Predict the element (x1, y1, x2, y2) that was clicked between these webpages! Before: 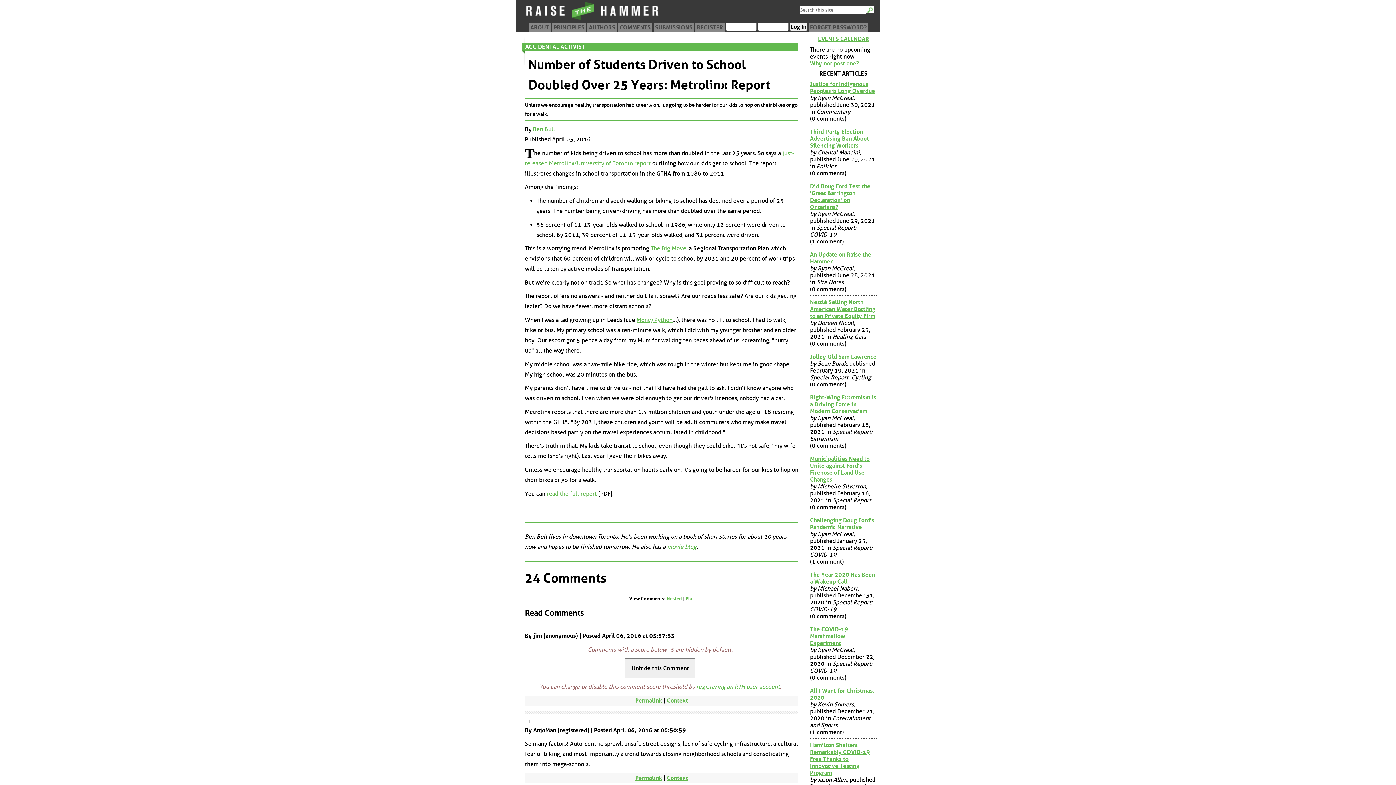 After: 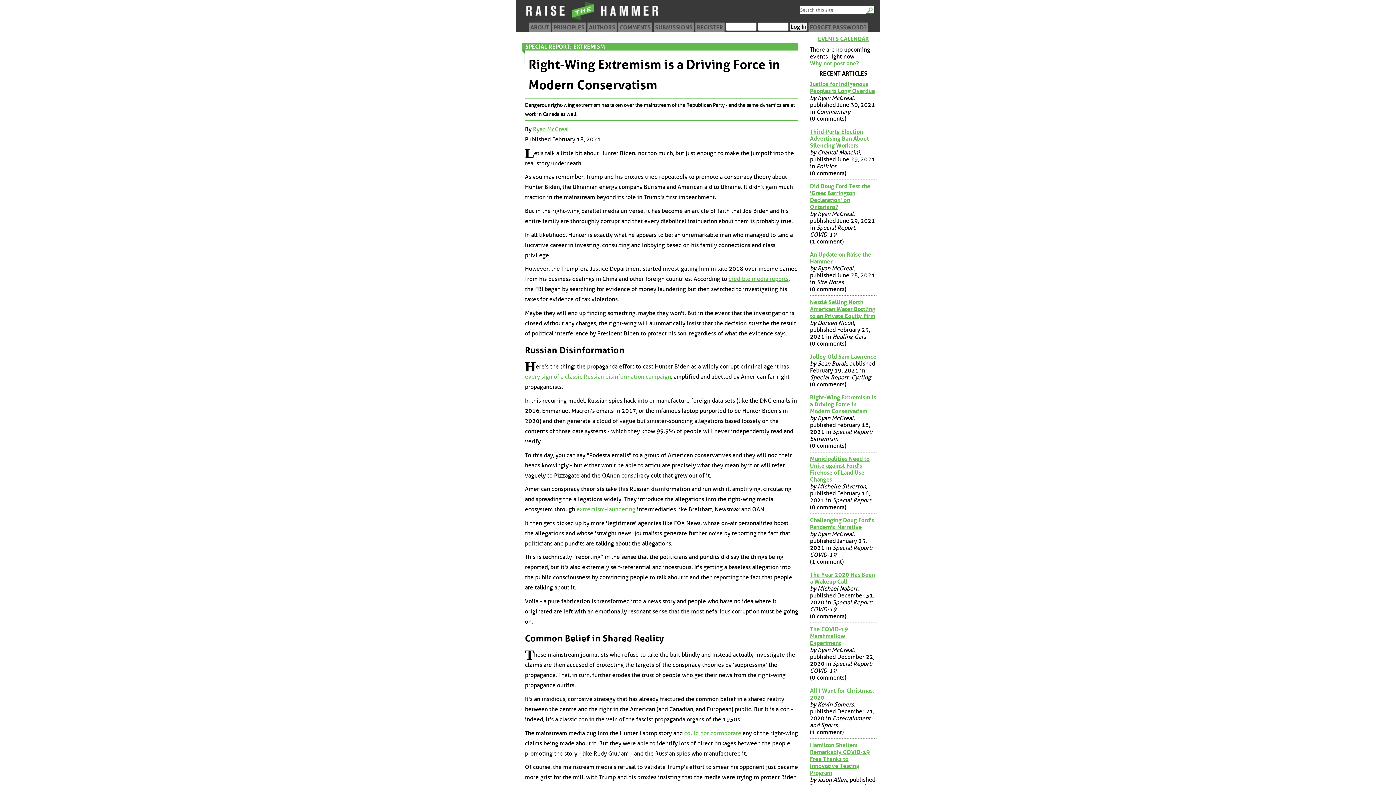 Action: bbox: (810, 394, 877, 414) label: Right-Wing Extremism is a Driving Force in Modern Conservatism